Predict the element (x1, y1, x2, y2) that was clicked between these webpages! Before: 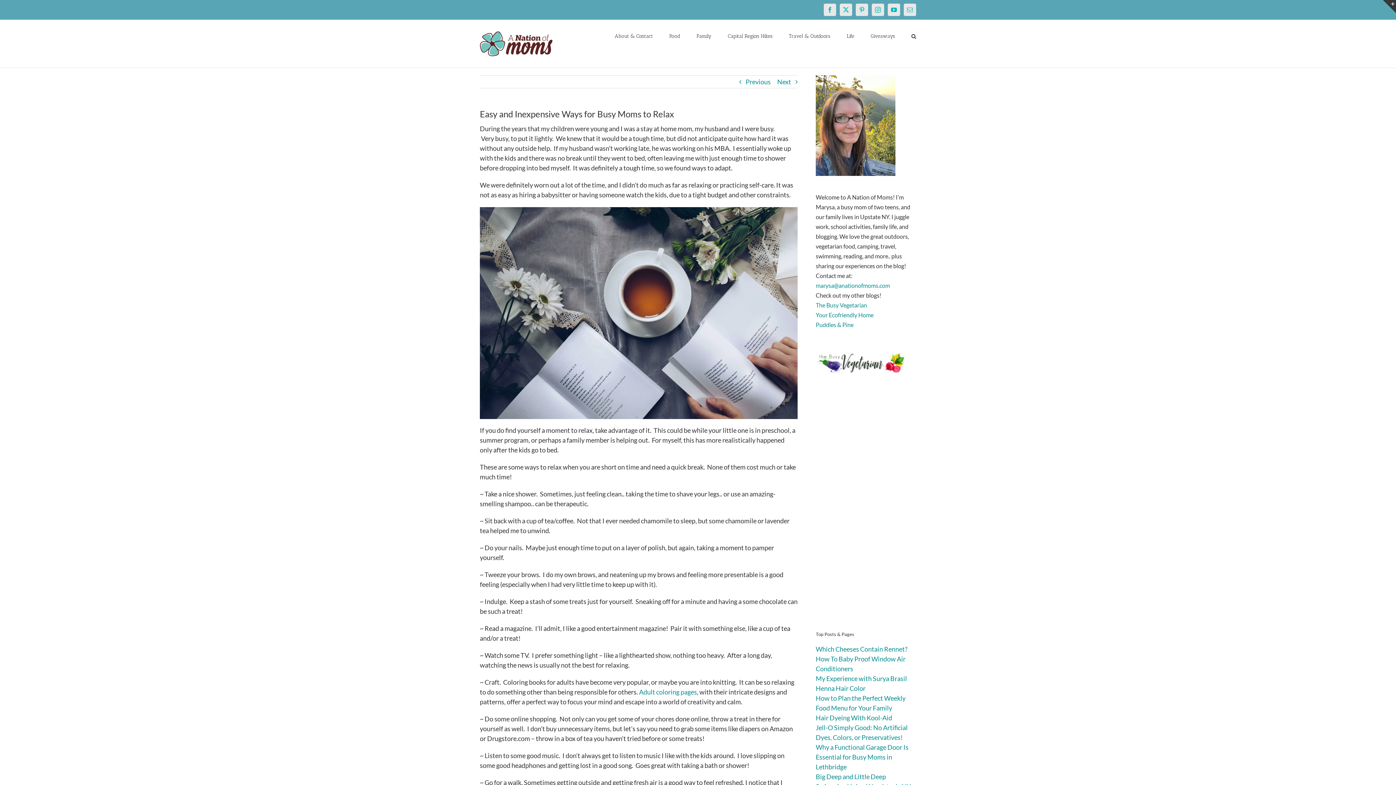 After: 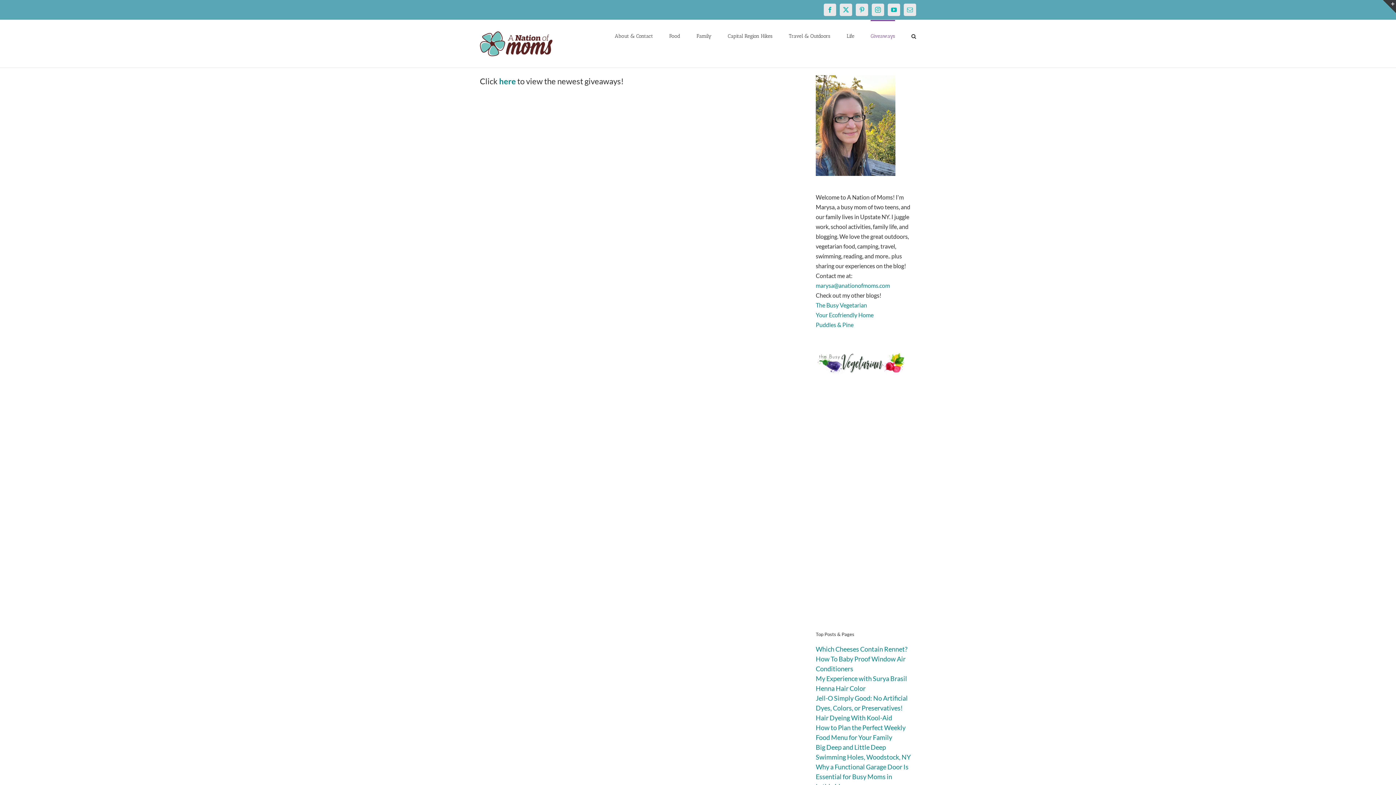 Action: bbox: (870, 20, 895, 51) label: Giveaways